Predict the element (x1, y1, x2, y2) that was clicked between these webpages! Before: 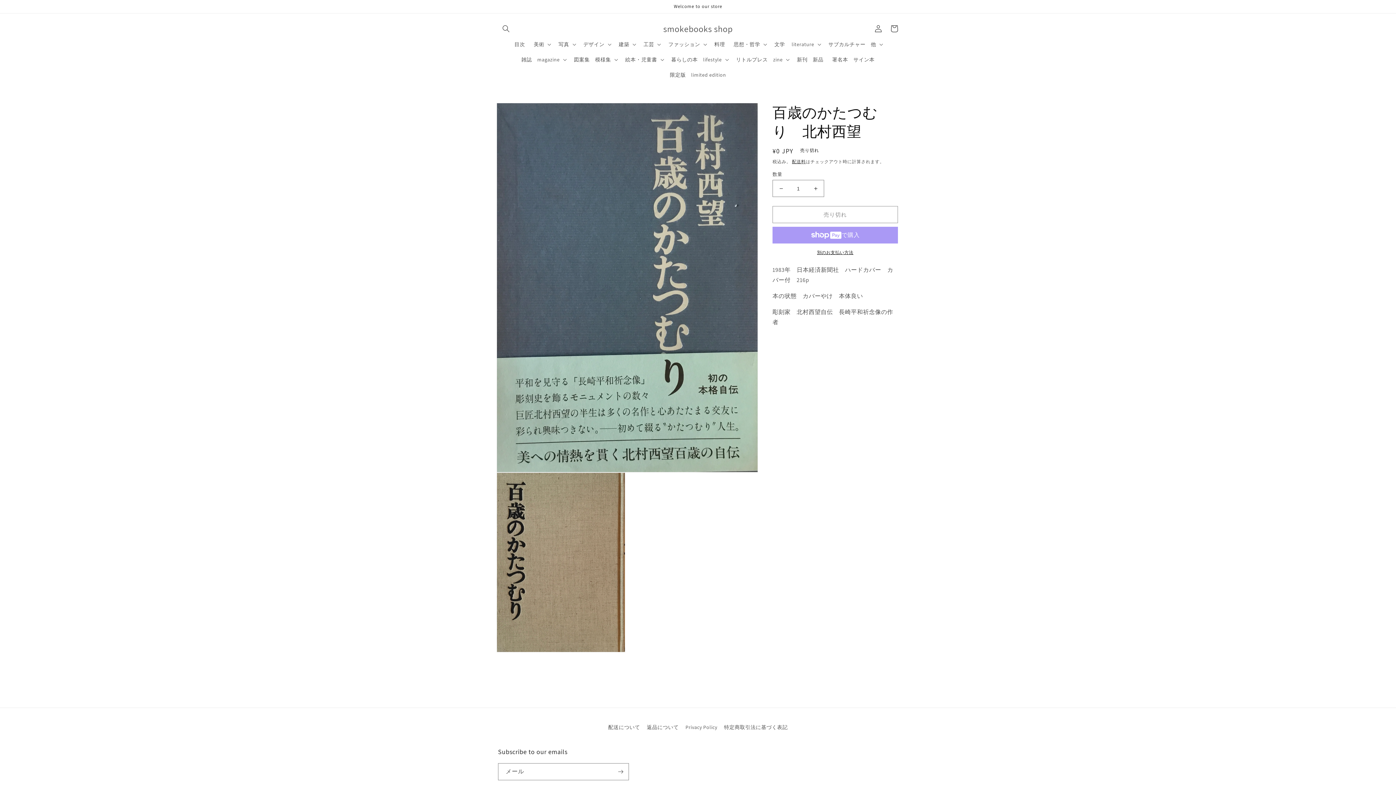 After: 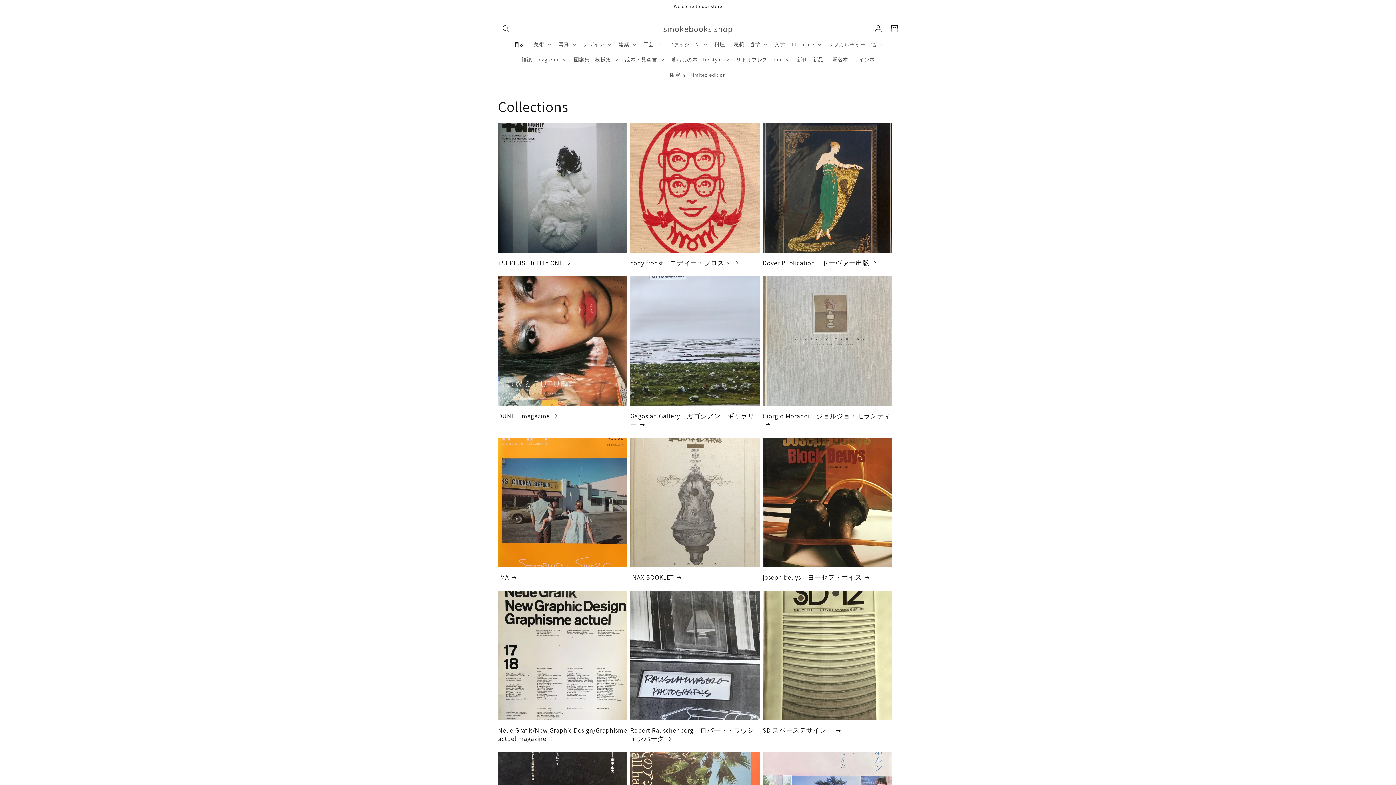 Action: label: 目次 bbox: (510, 36, 529, 52)